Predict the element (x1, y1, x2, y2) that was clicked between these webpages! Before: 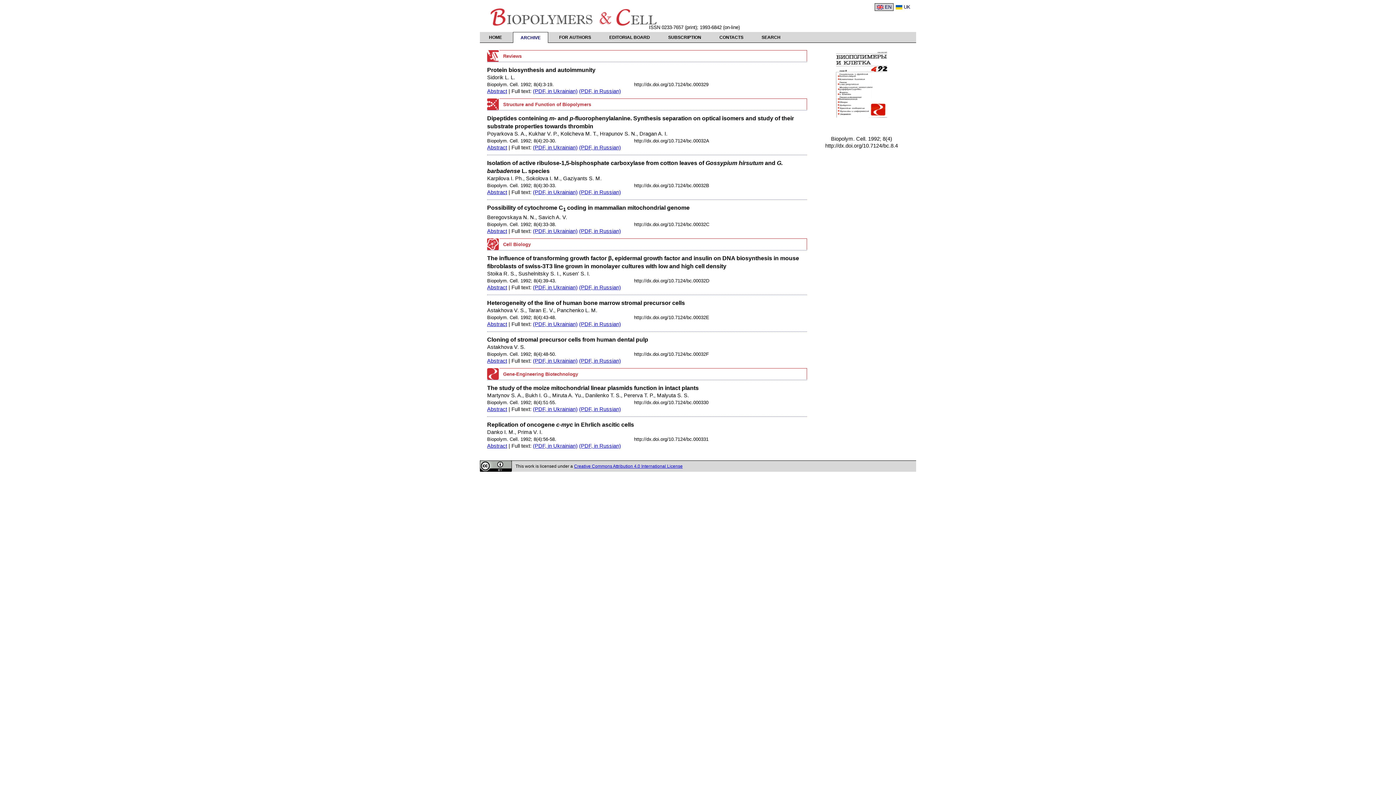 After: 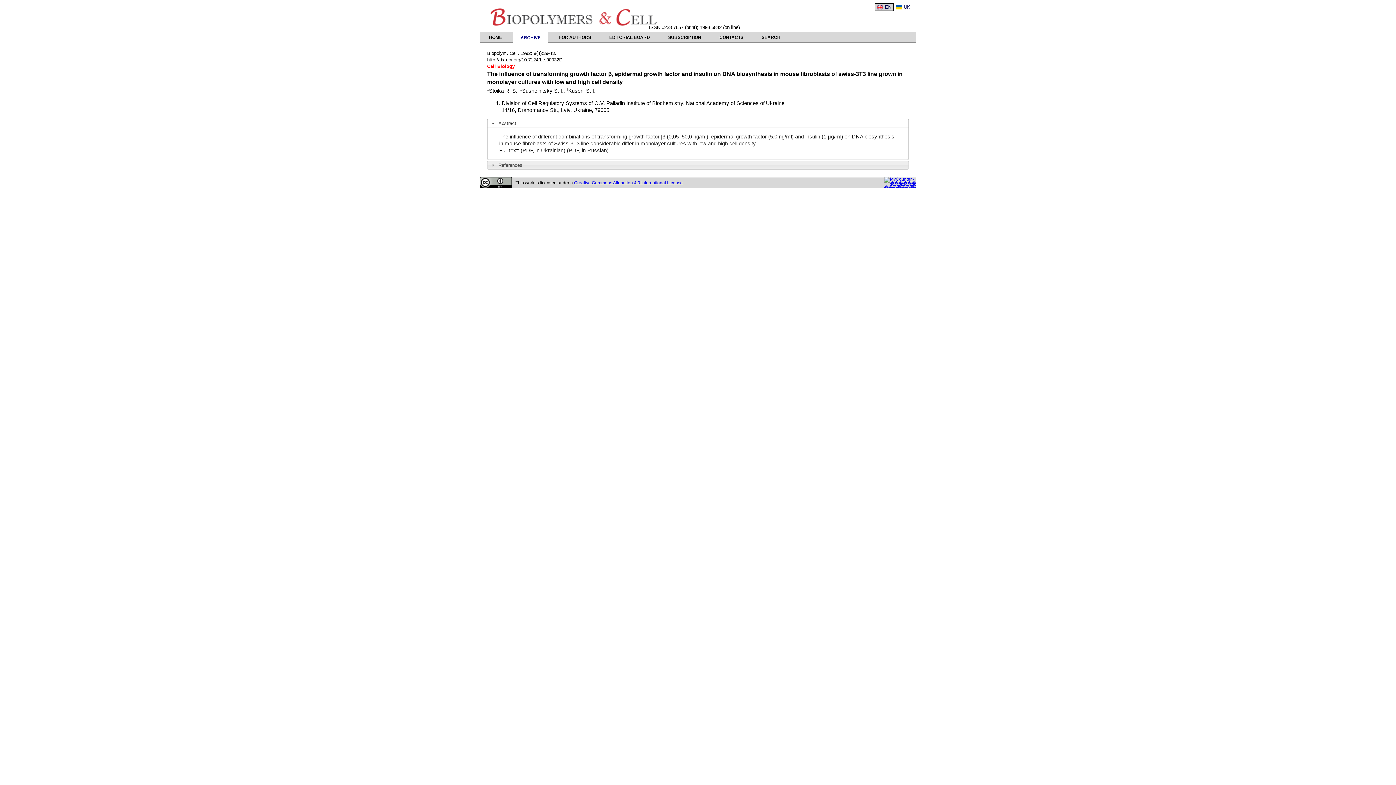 Action: label: http://dx.doi.org/10.7124/bc.00032D bbox: (634, 278, 709, 283)